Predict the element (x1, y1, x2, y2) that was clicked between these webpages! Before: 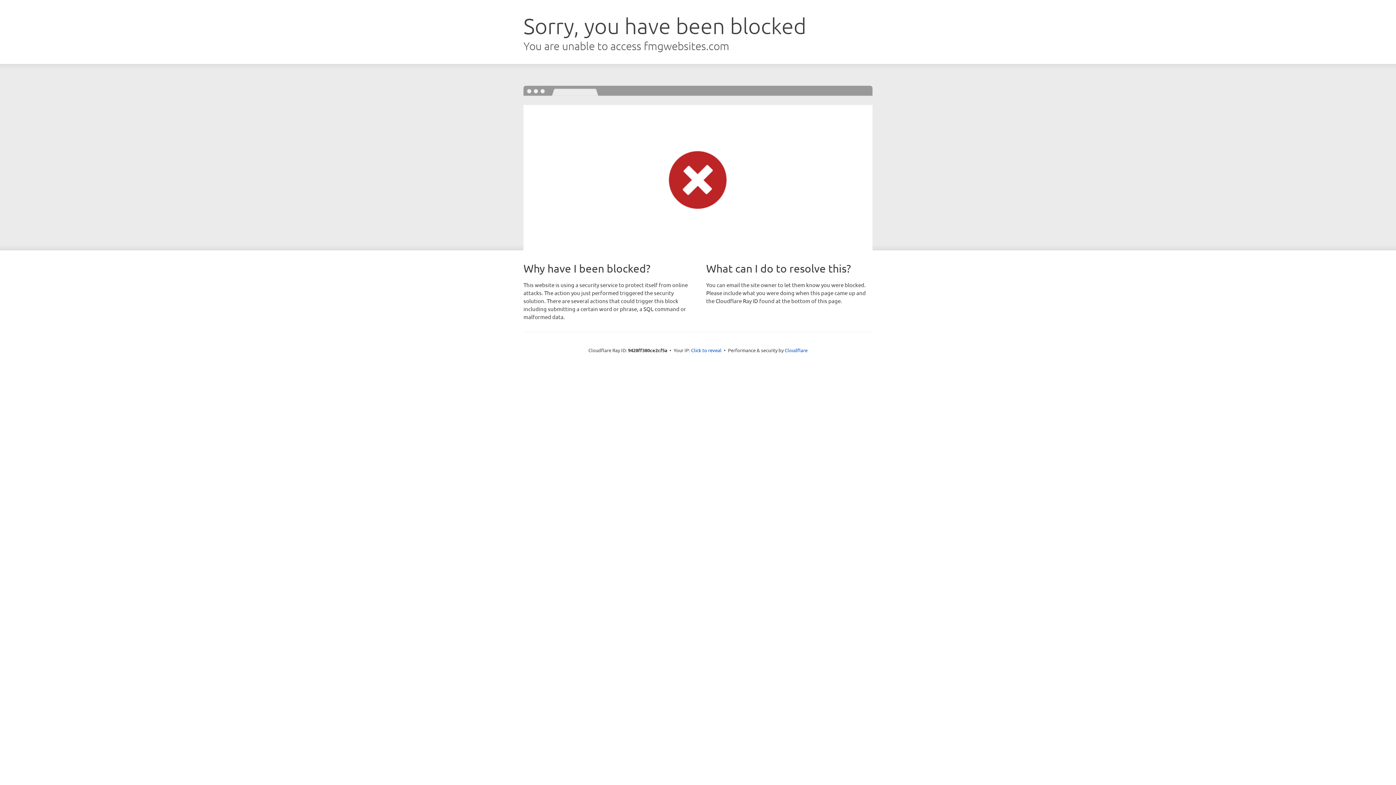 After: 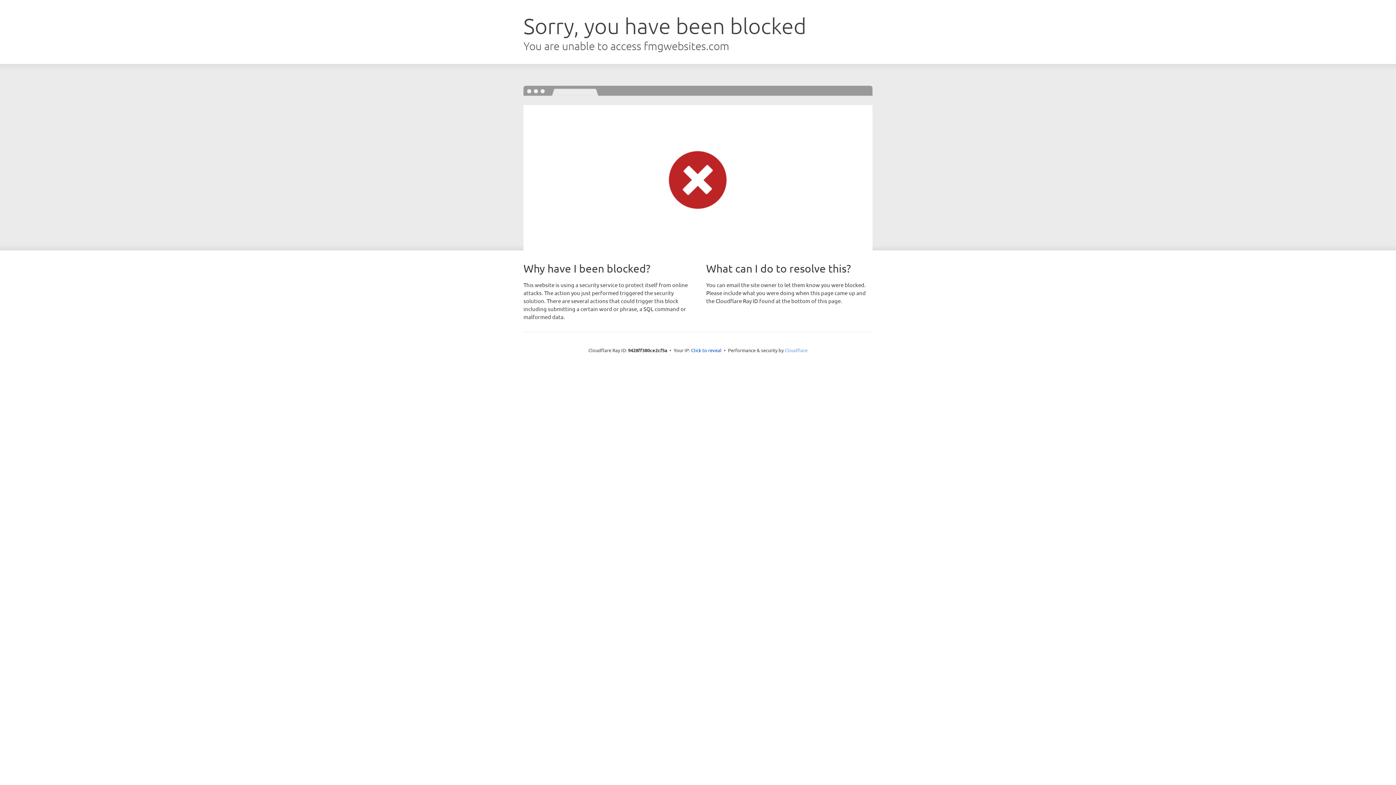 Action: bbox: (784, 347, 807, 353) label: Cloudflare